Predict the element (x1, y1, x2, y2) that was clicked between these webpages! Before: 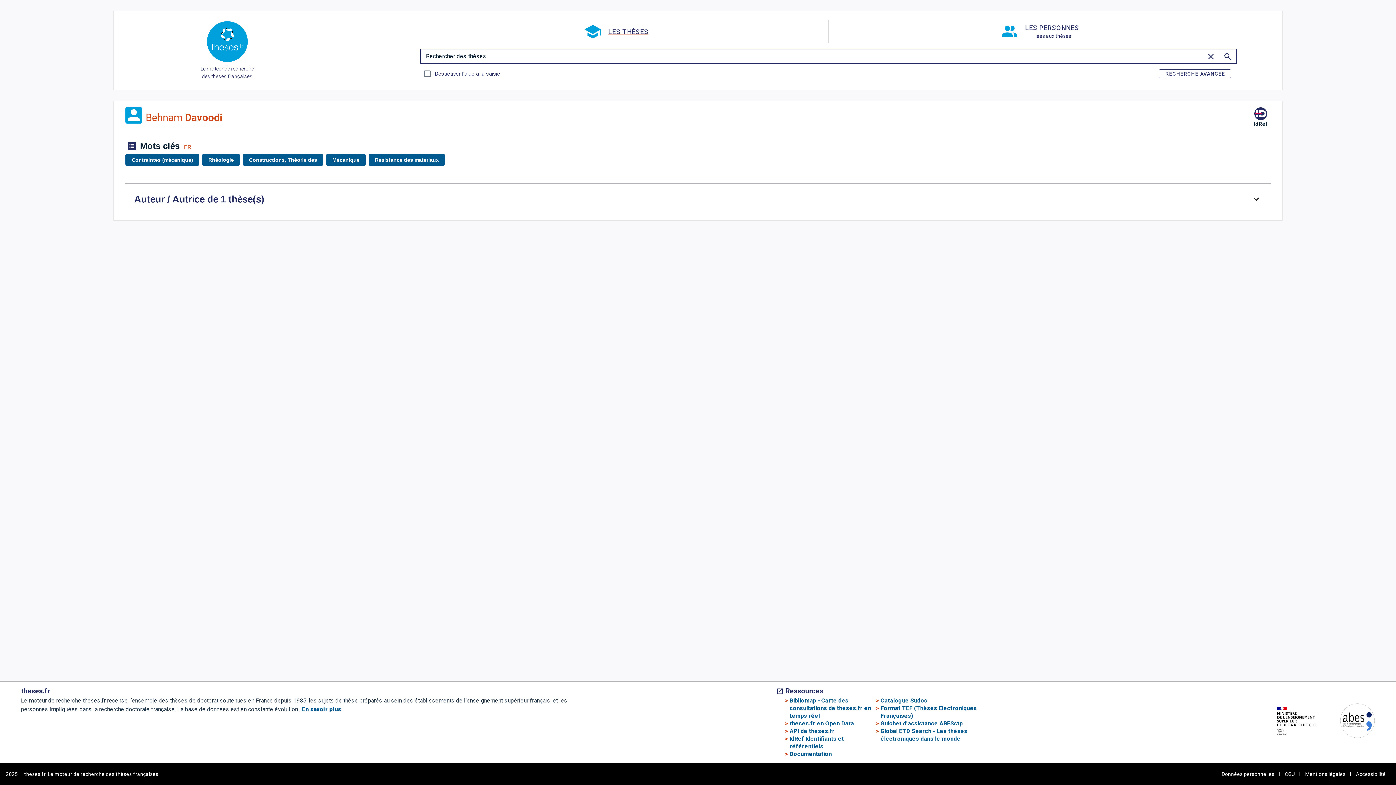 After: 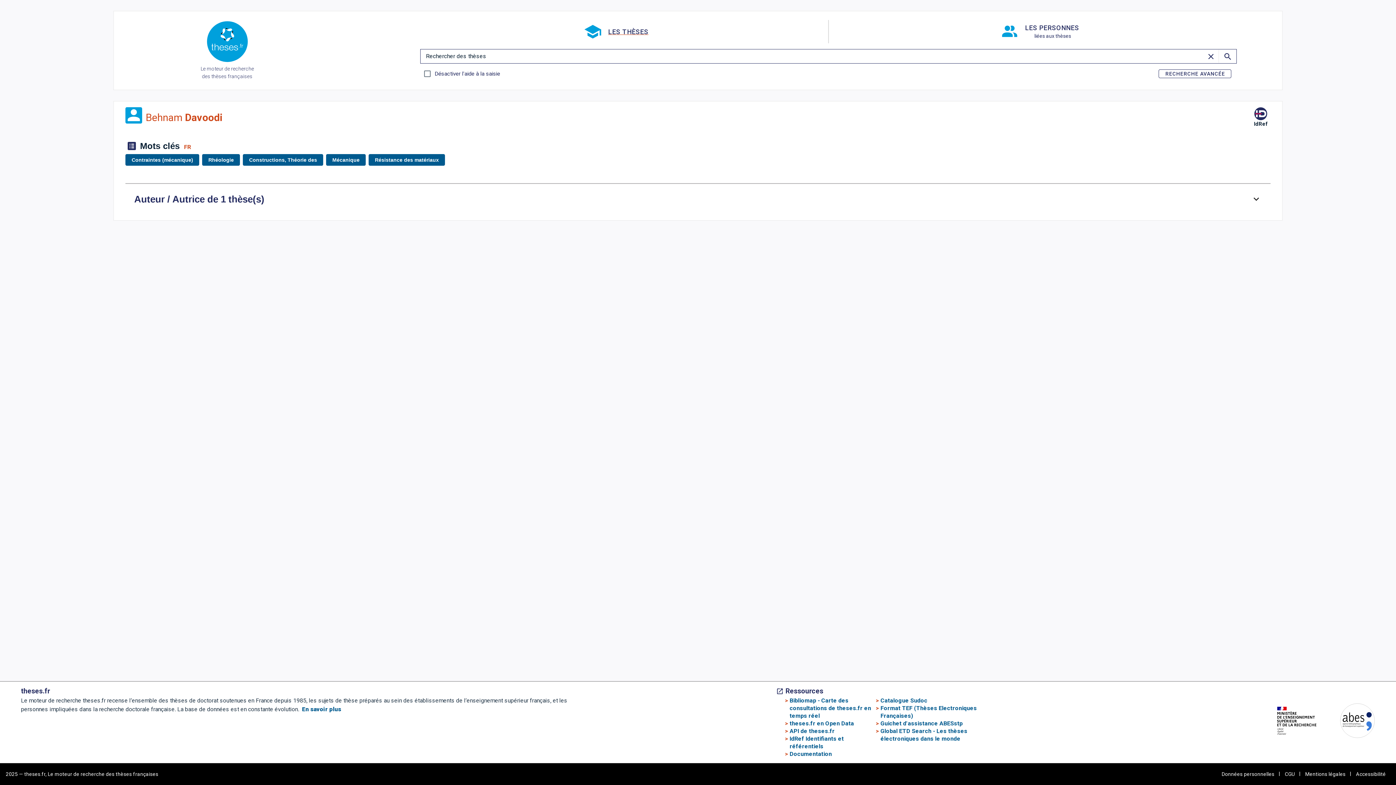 Action: bbox: (789, 728, 834, 734) label: API de theses.fr